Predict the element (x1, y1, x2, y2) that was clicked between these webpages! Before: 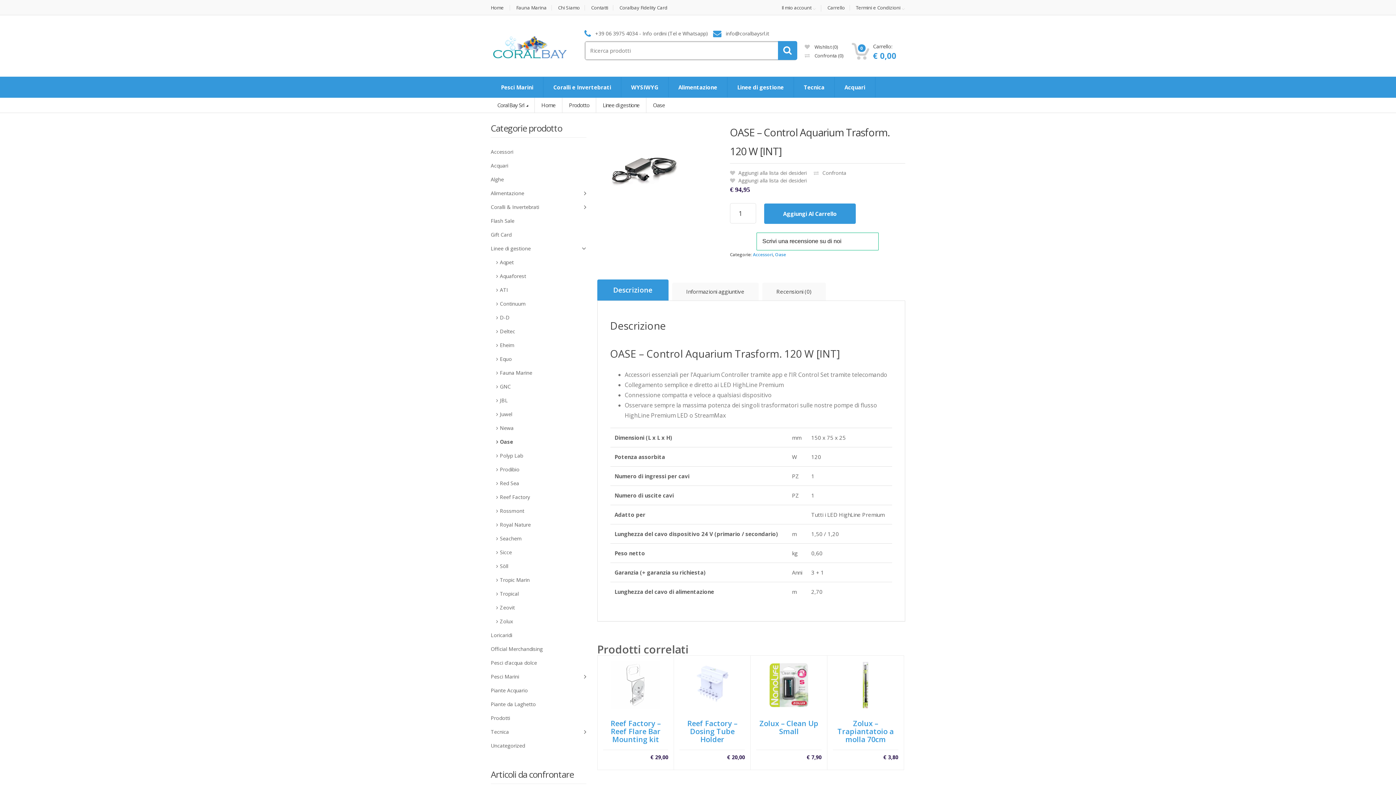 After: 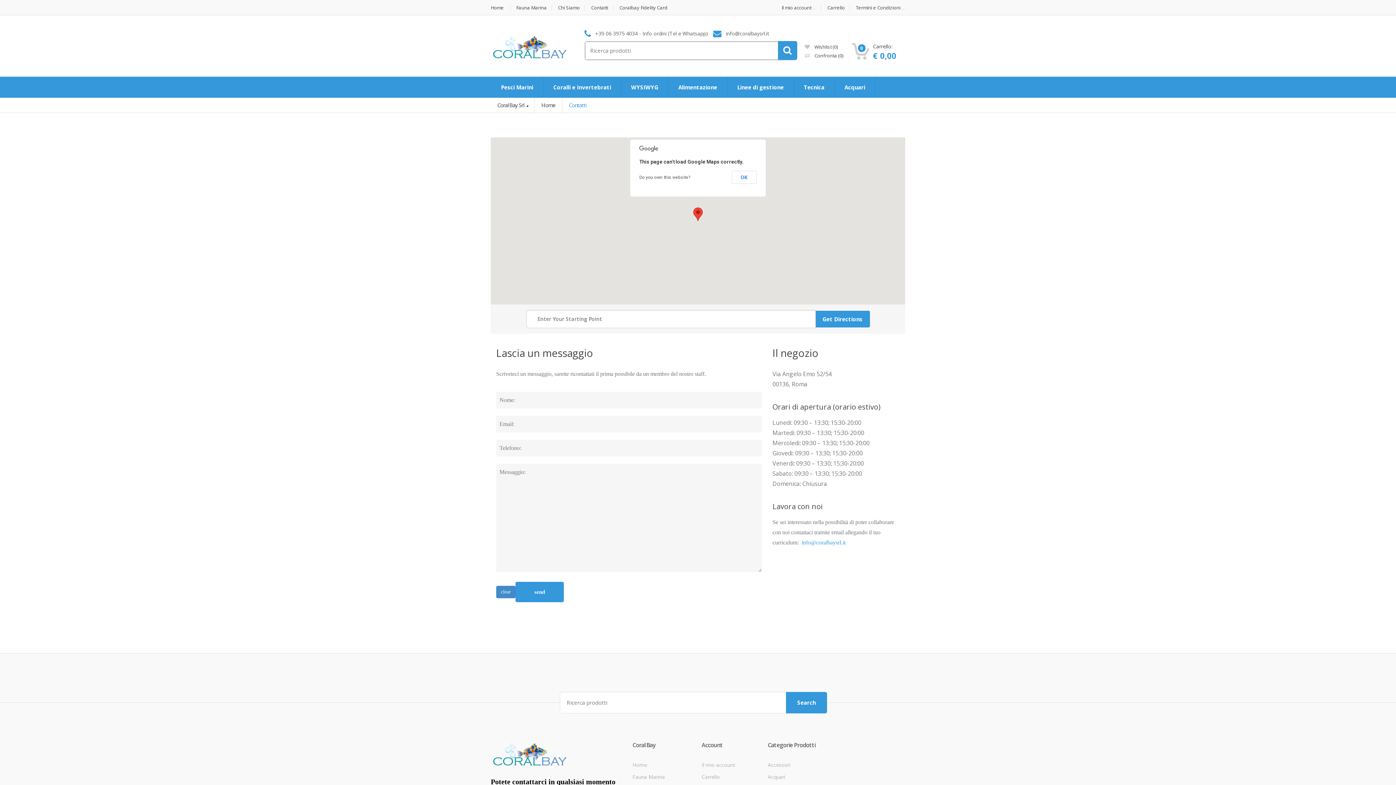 Action: label: Contatti bbox: (586, 5, 613, 10)